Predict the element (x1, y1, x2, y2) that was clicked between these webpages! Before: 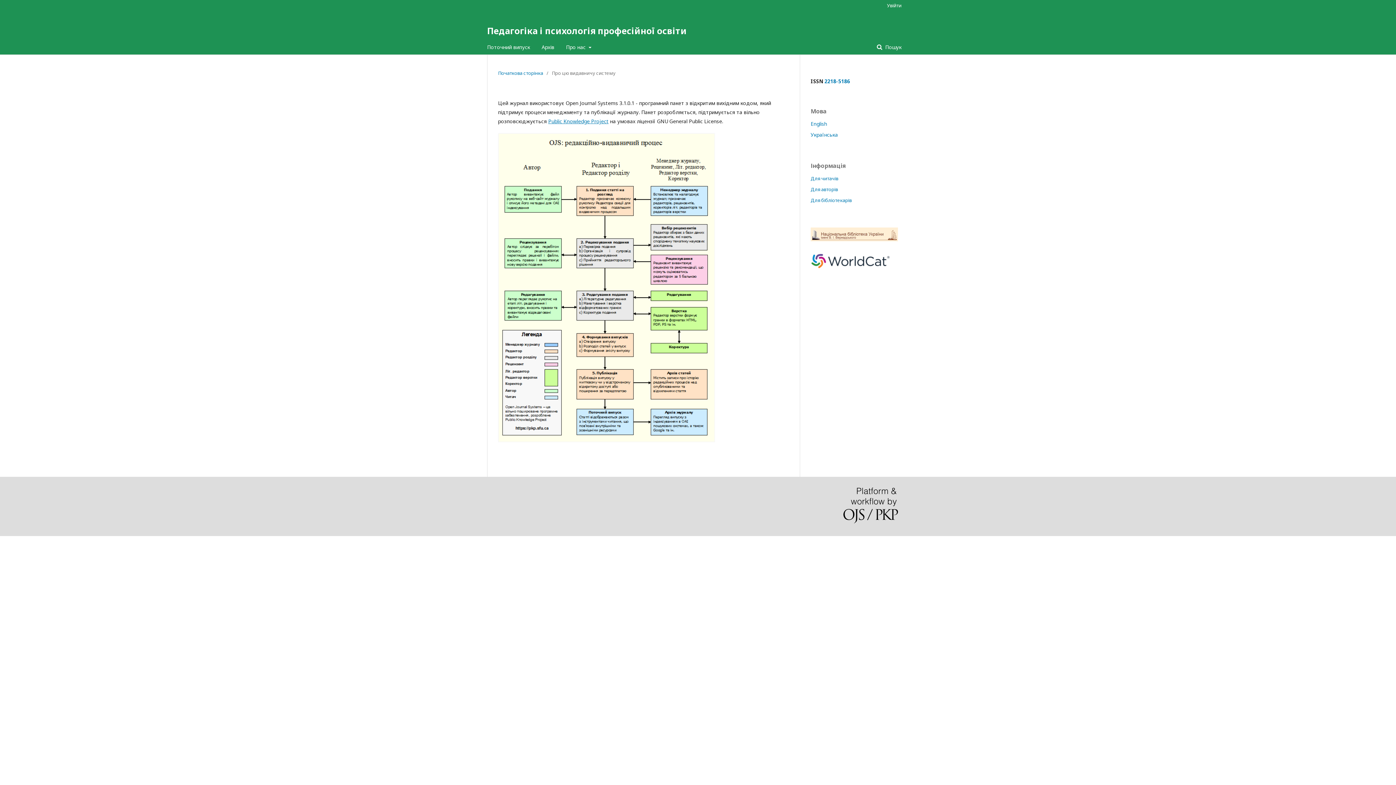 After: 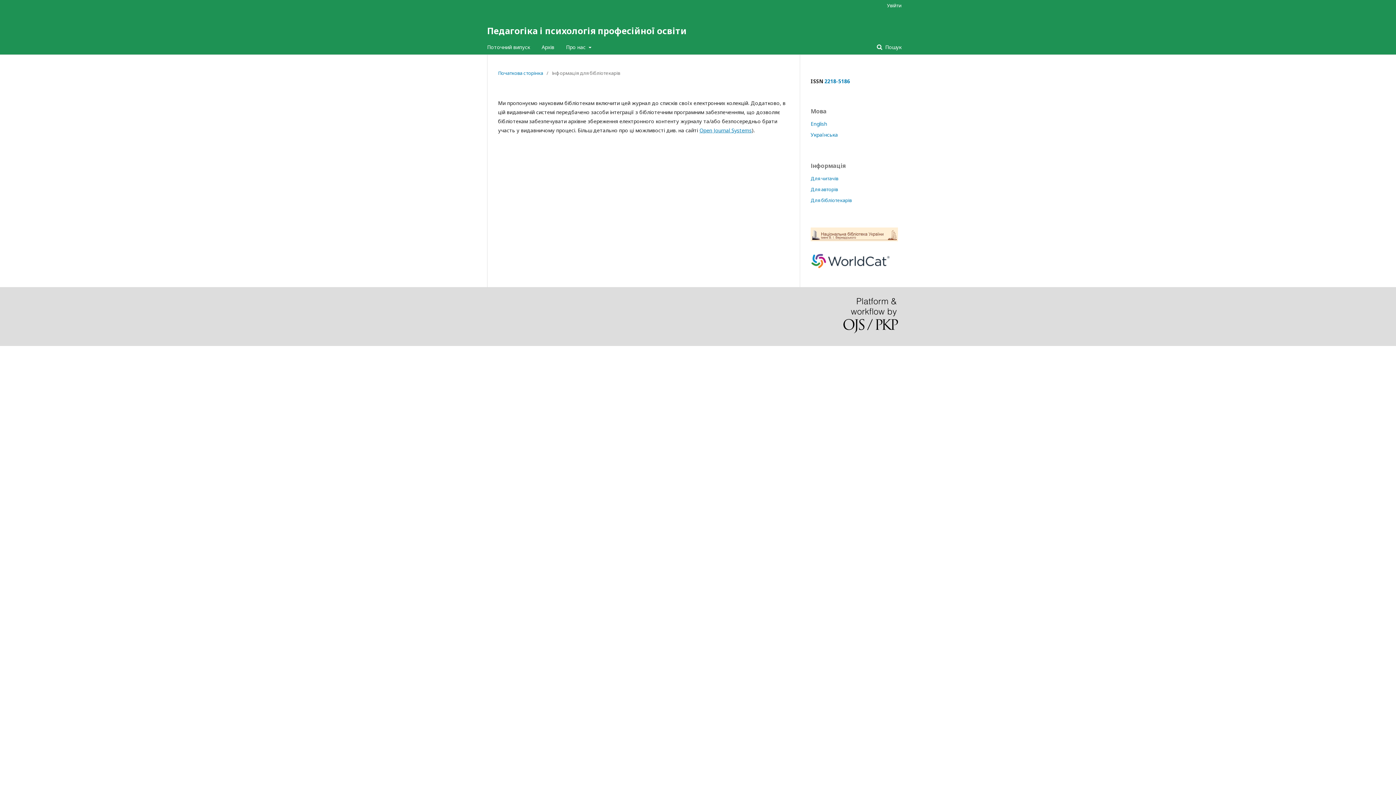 Action: bbox: (810, 197, 852, 203) label: Для бібліотекарів